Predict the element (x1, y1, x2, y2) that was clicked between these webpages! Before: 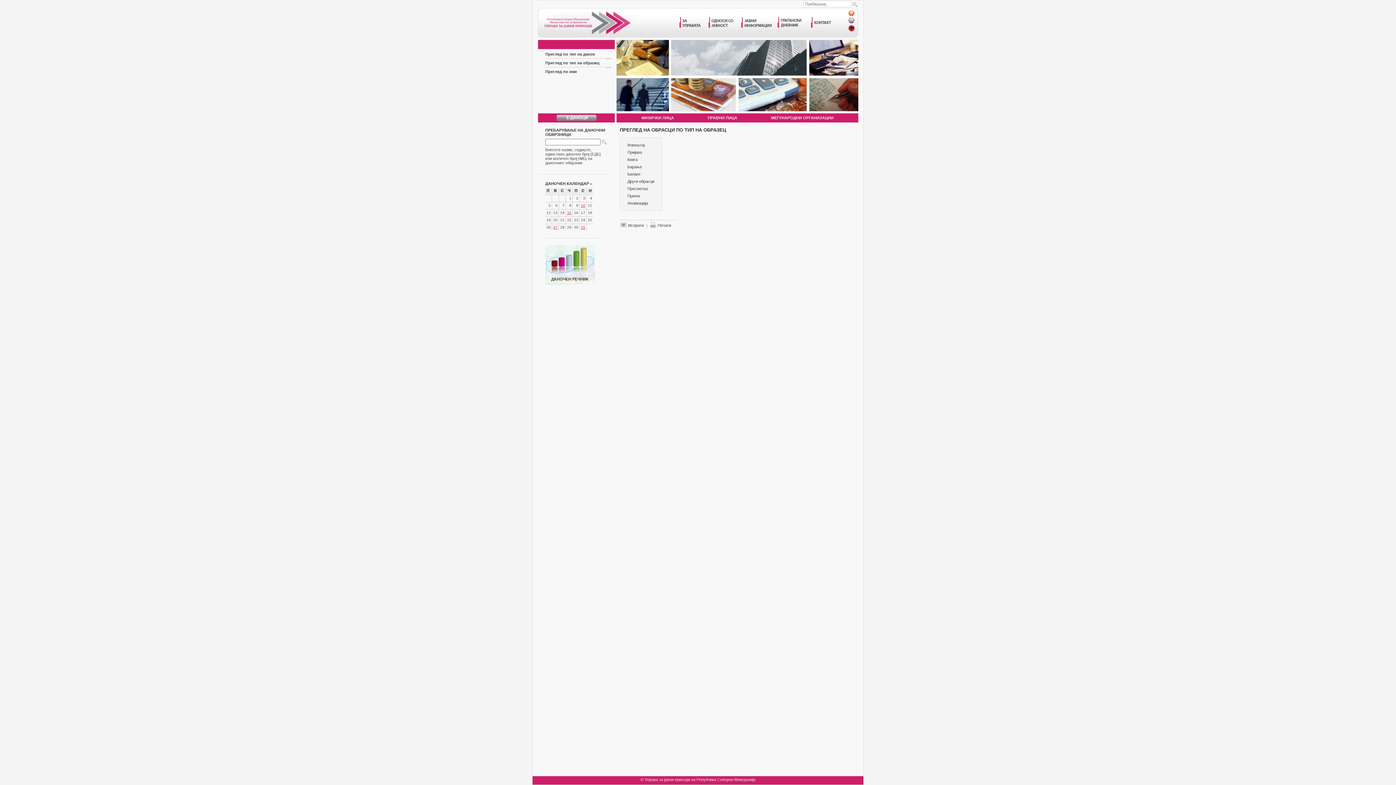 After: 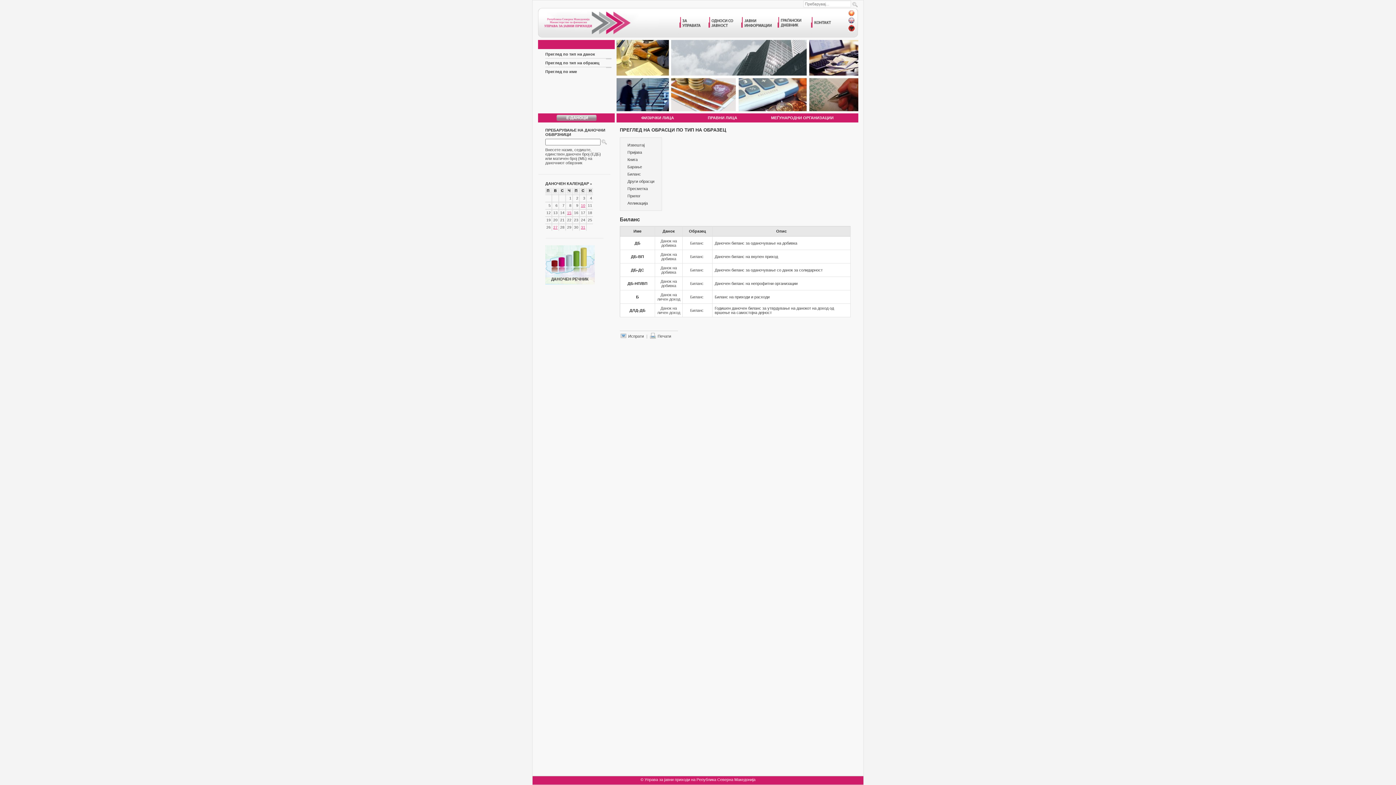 Action: label: Биланс bbox: (627, 172, 641, 176)